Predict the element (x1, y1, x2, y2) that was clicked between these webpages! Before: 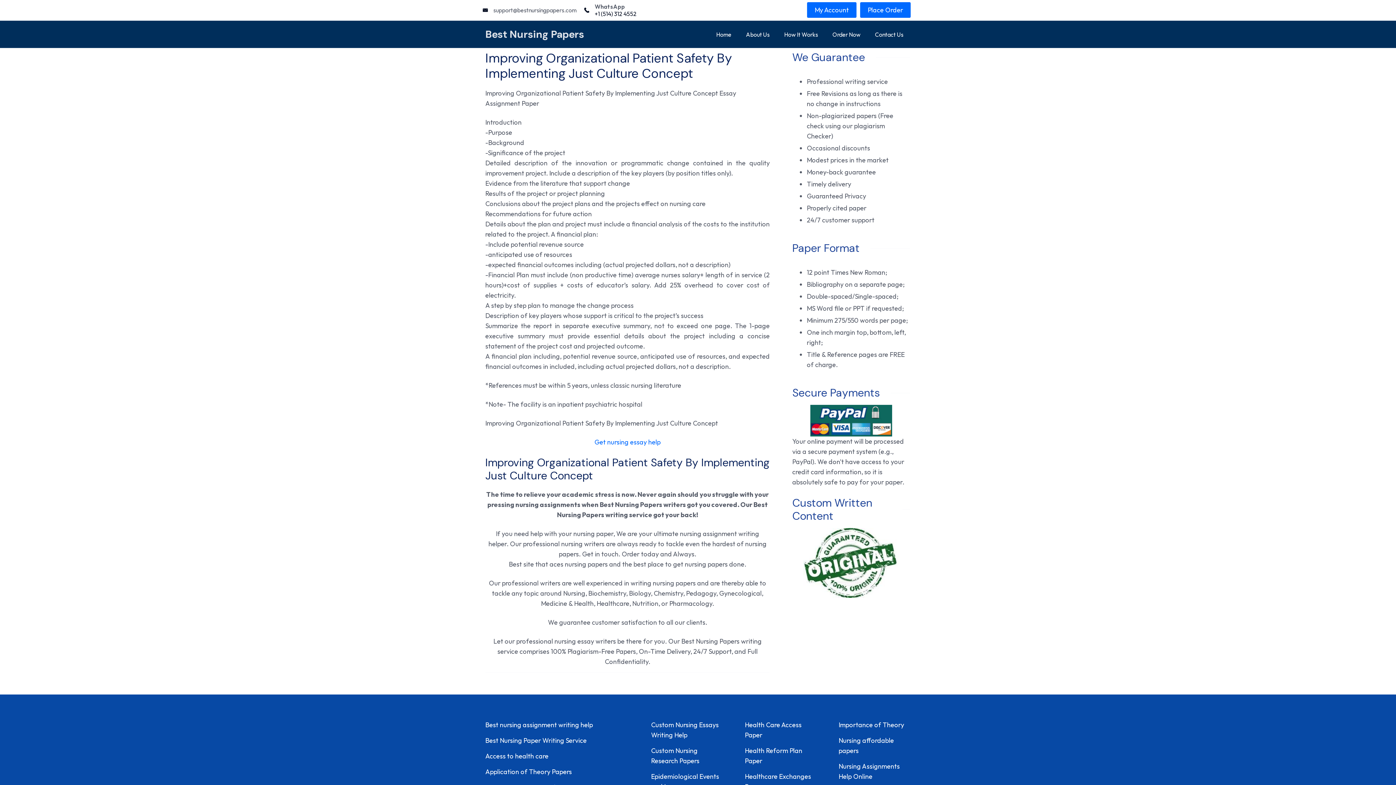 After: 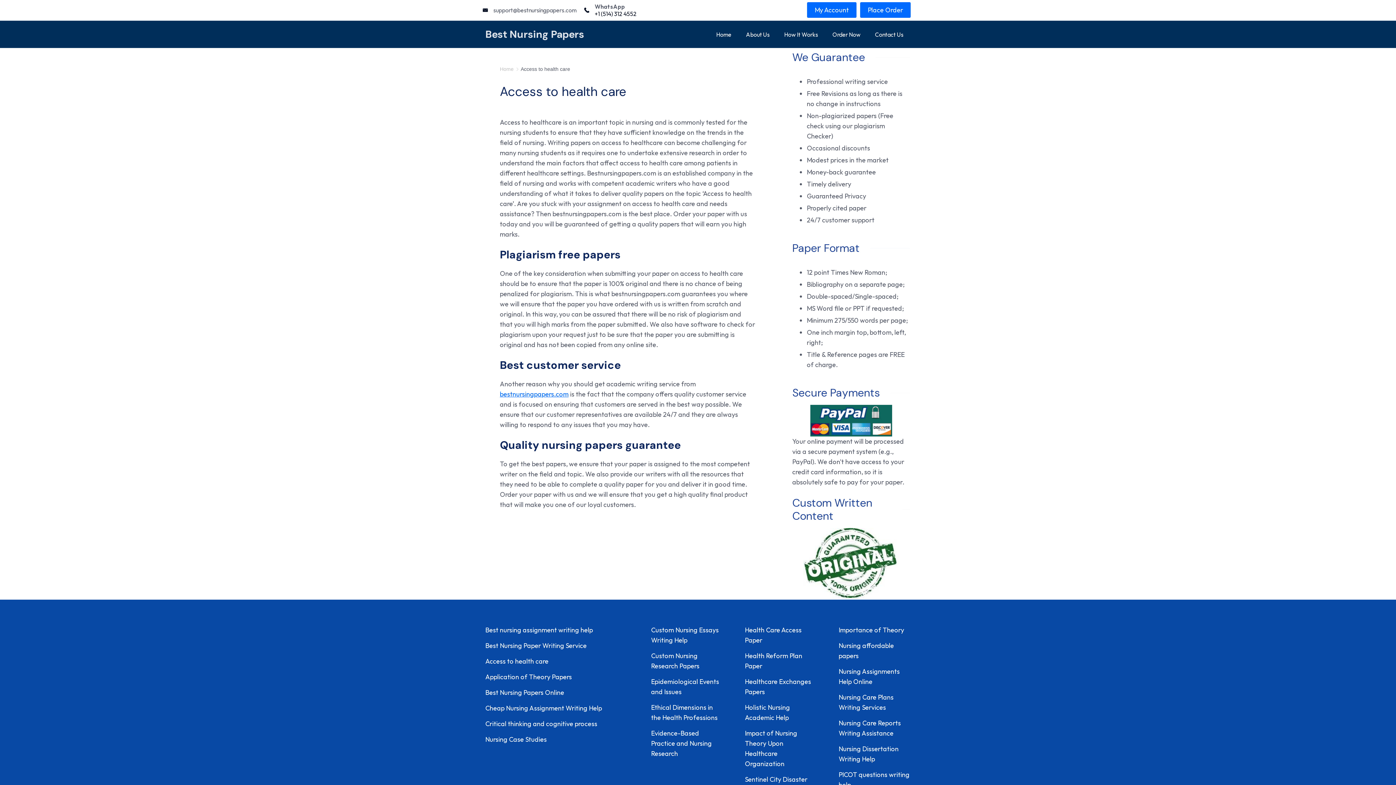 Action: label: Access to health care bbox: (485, 752, 548, 760)